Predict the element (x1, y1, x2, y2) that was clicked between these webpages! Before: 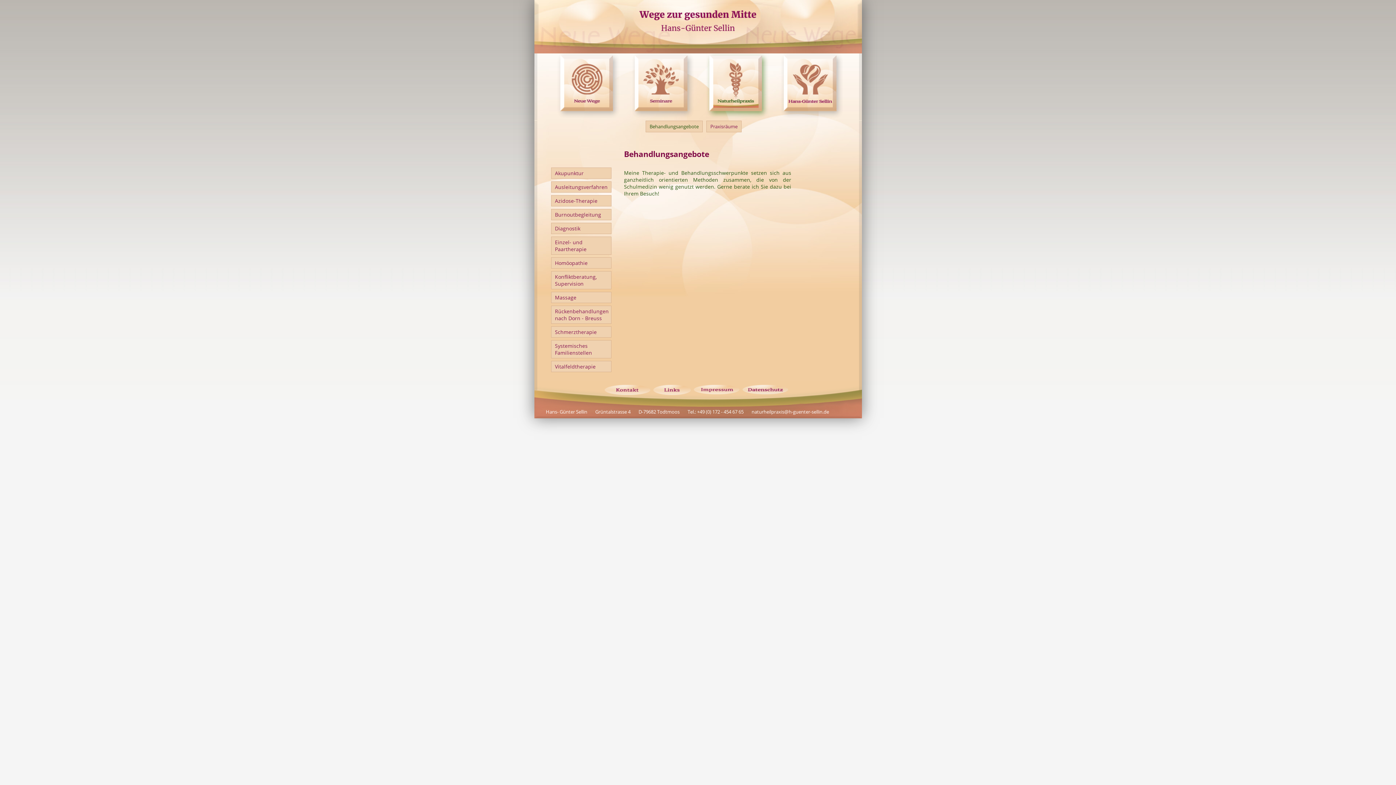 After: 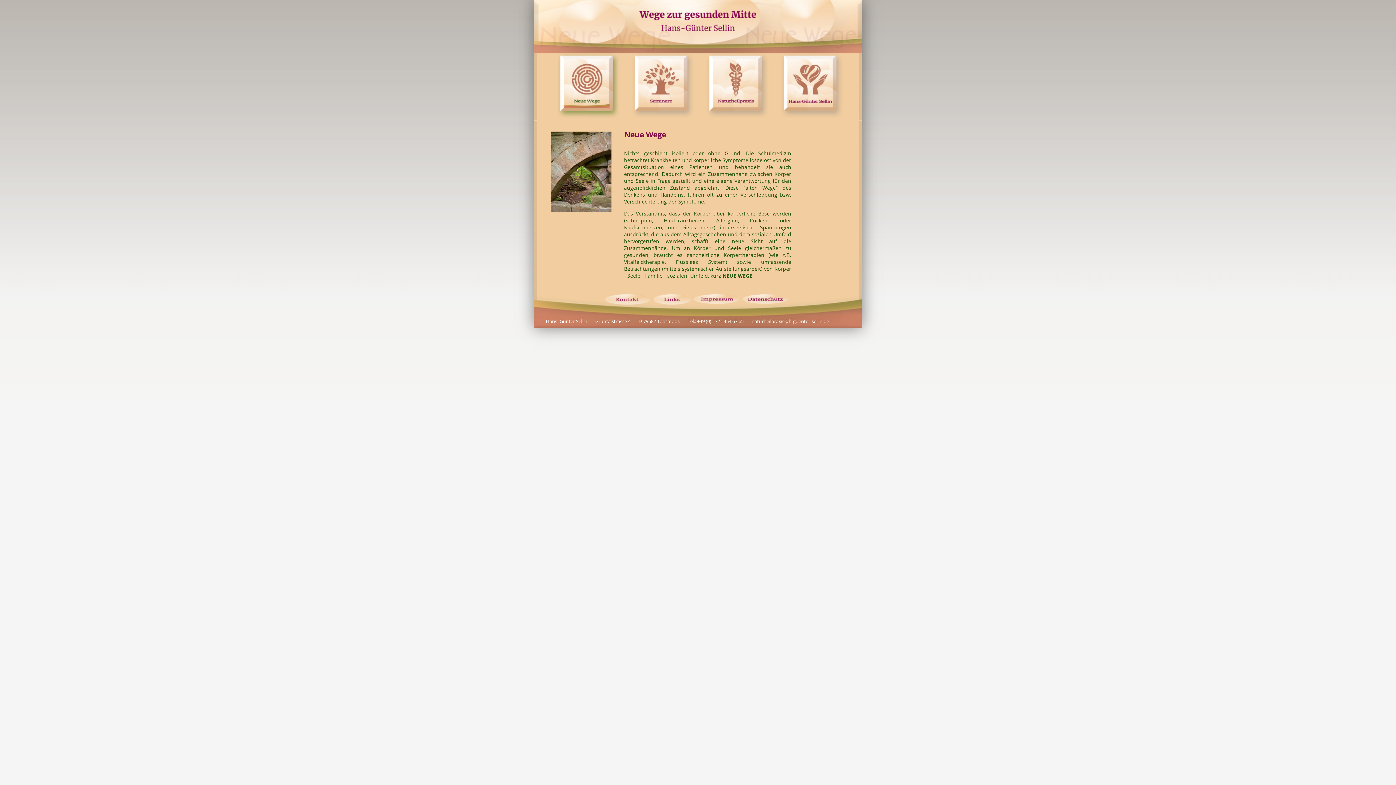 Action: bbox: (556, 113, 620, 120)